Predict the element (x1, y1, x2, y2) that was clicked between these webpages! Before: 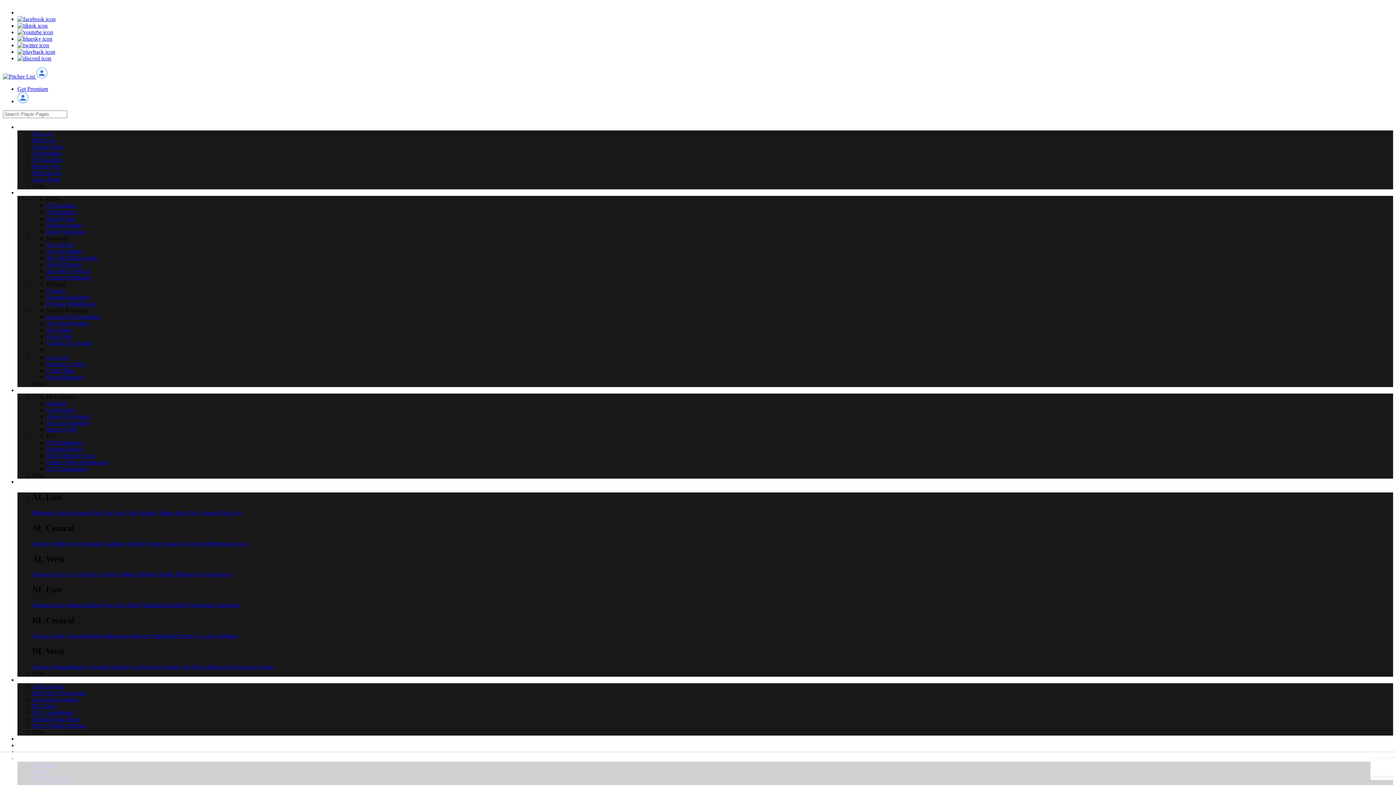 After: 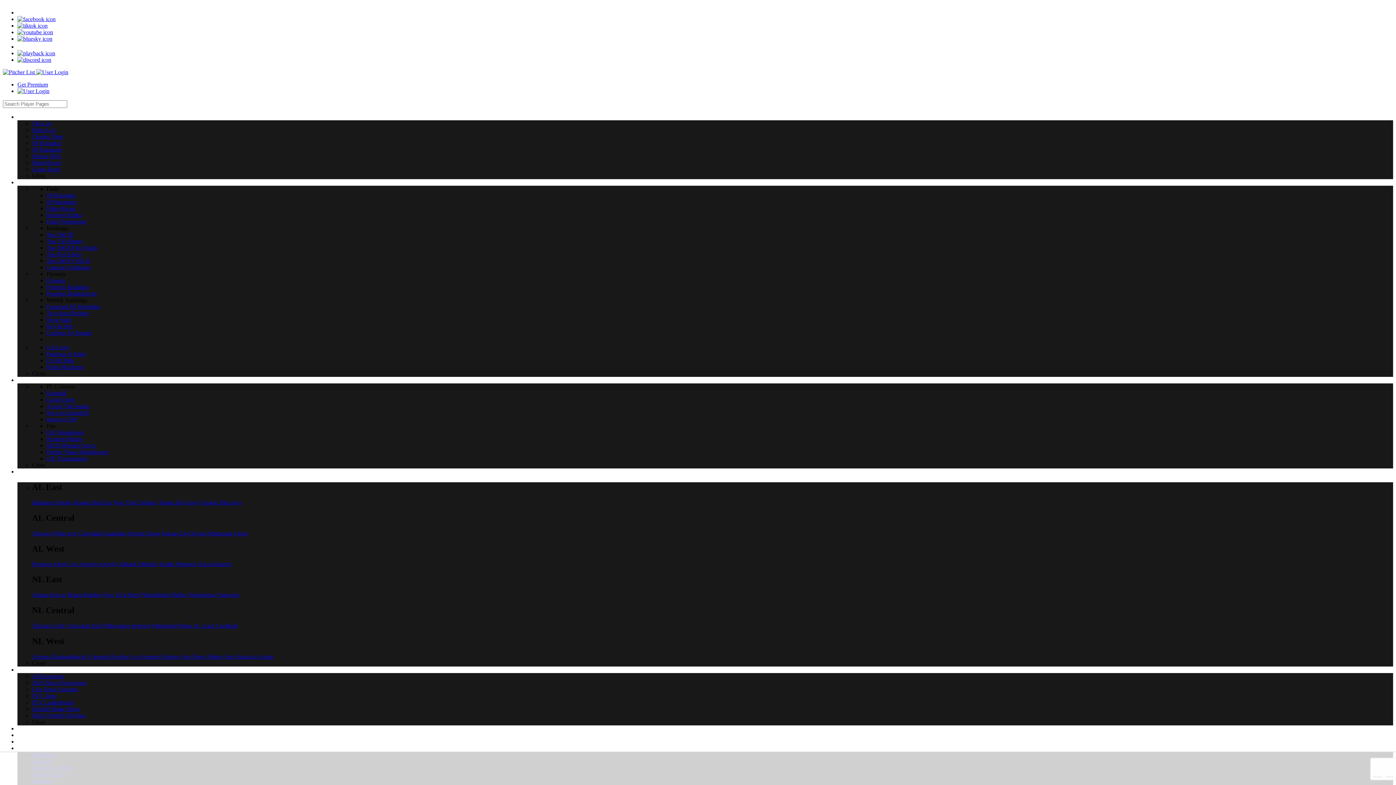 Action: bbox: (32, 130, 51, 136) label: The List